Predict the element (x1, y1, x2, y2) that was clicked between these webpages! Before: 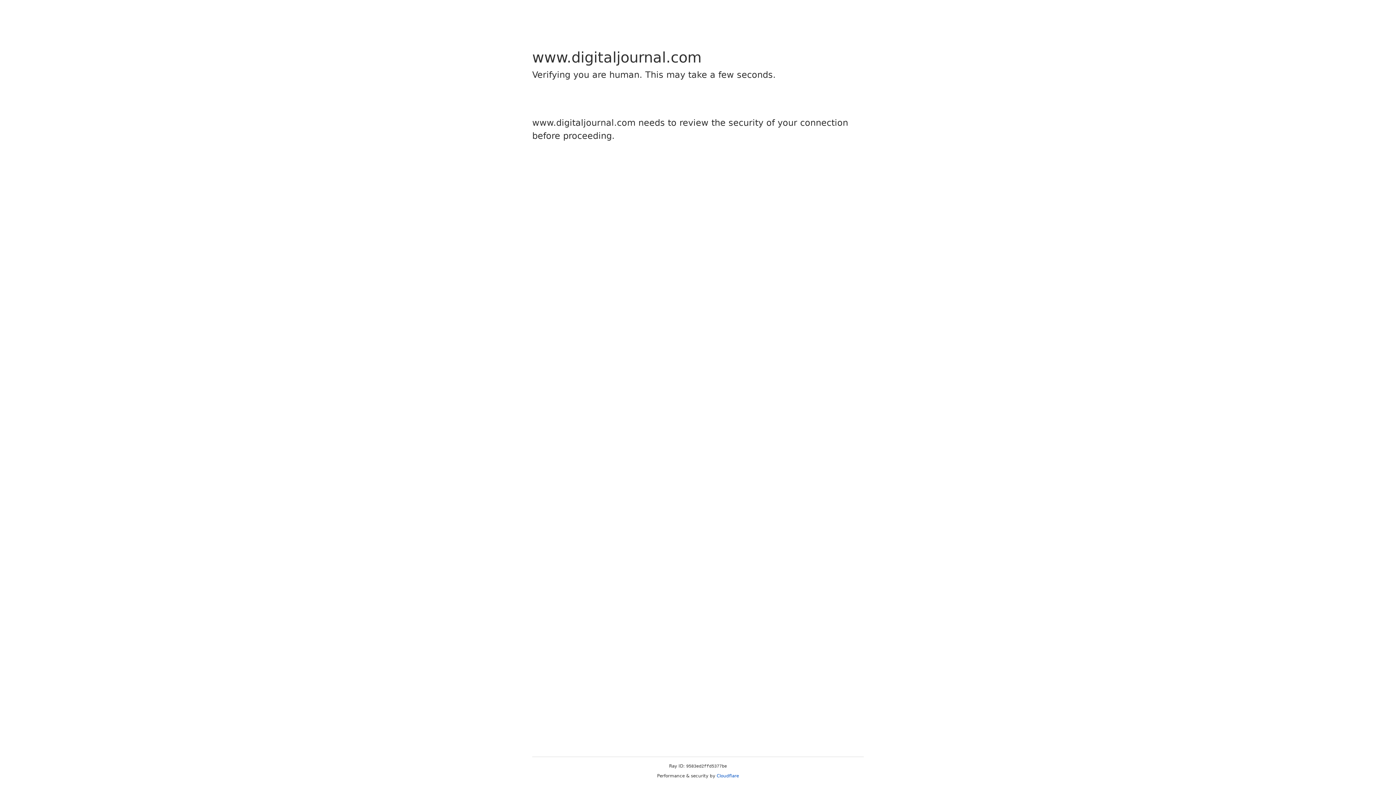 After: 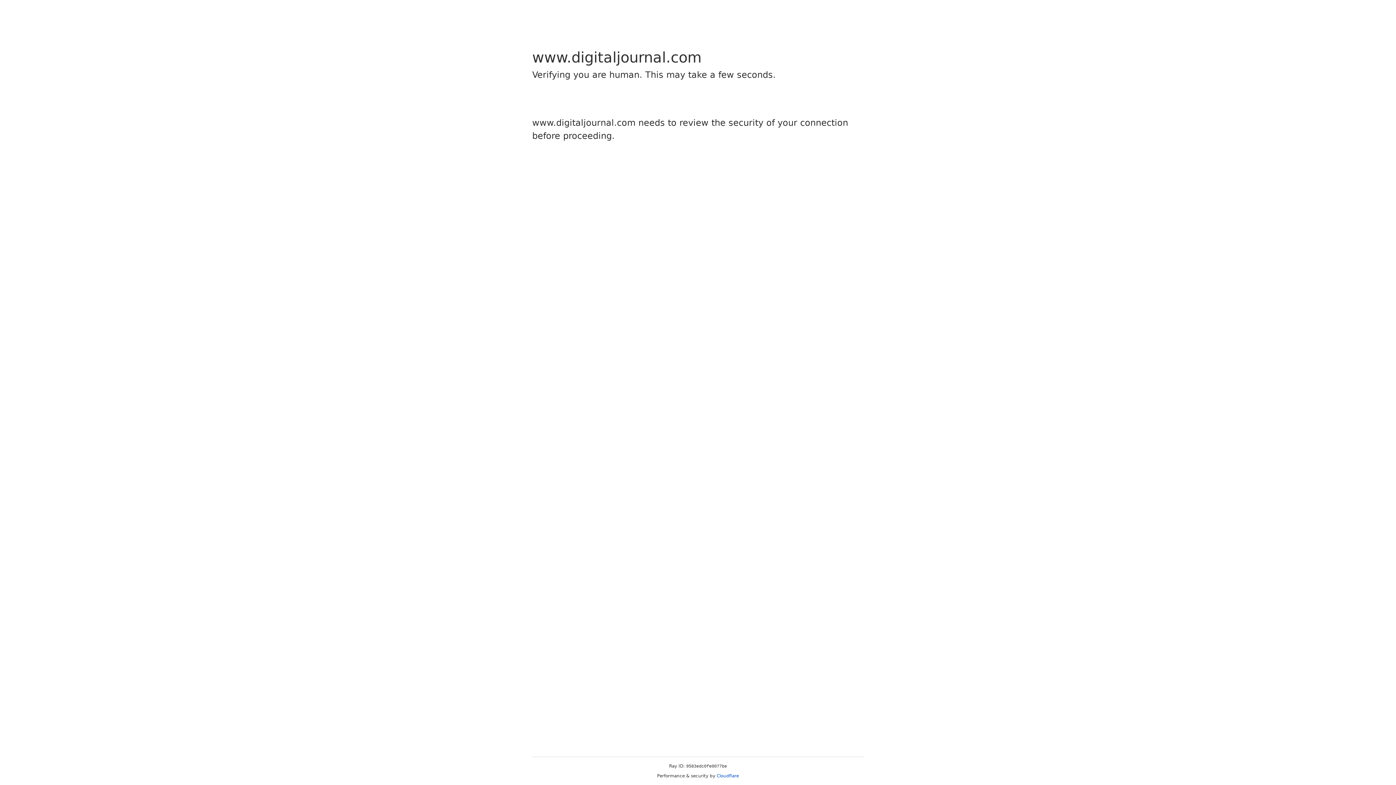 Action: bbox: (716, 773, 739, 778) label: Cloudflare